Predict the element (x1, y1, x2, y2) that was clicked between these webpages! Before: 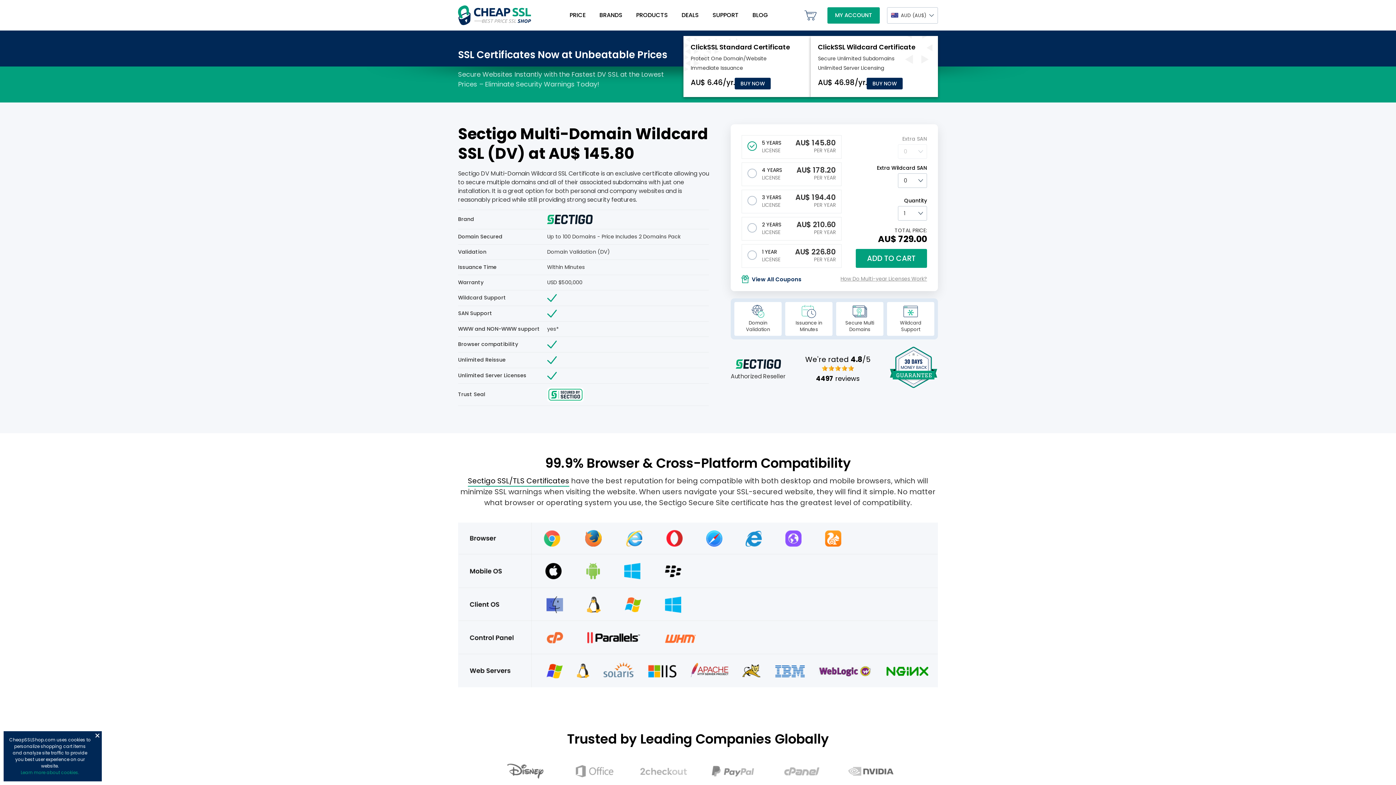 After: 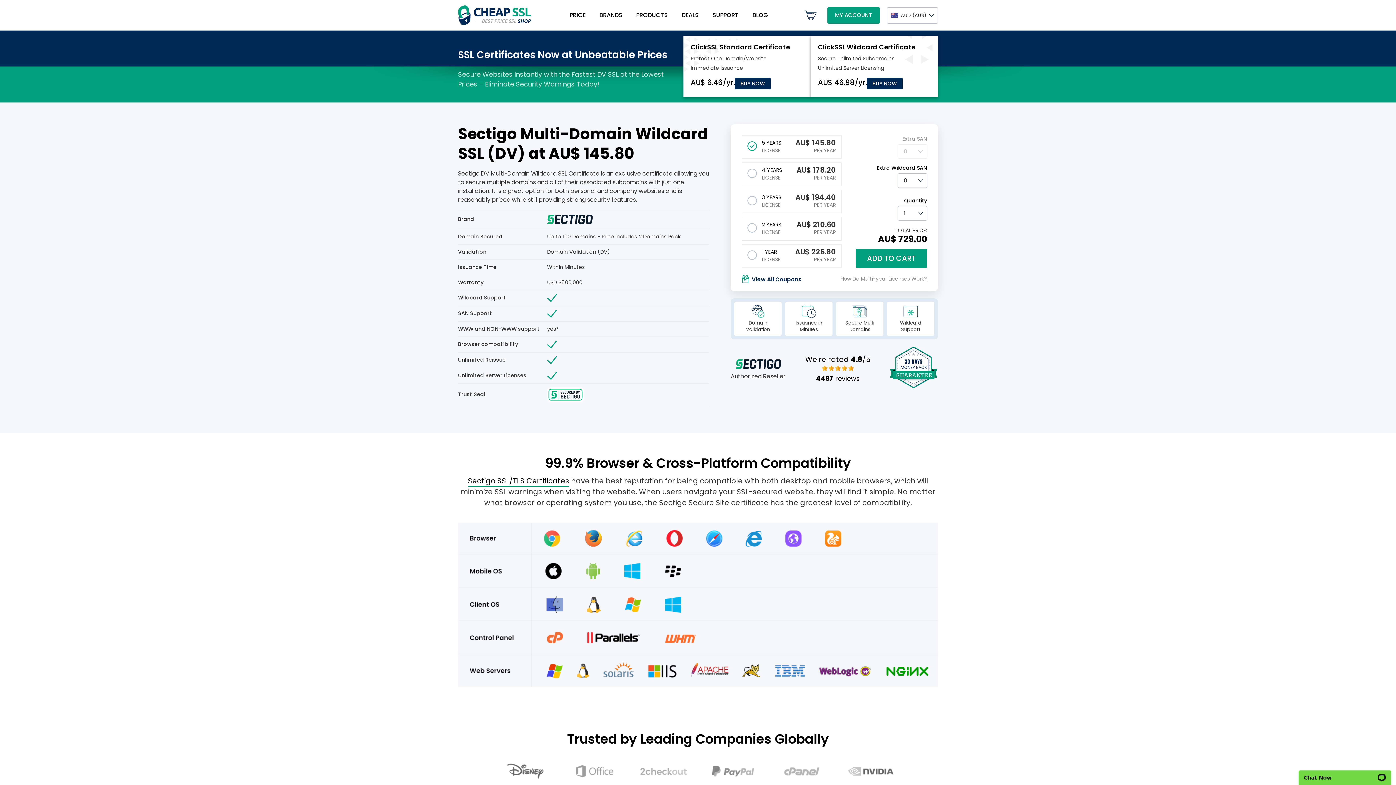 Action: label: Close bbox: (94, 732, 100, 739)